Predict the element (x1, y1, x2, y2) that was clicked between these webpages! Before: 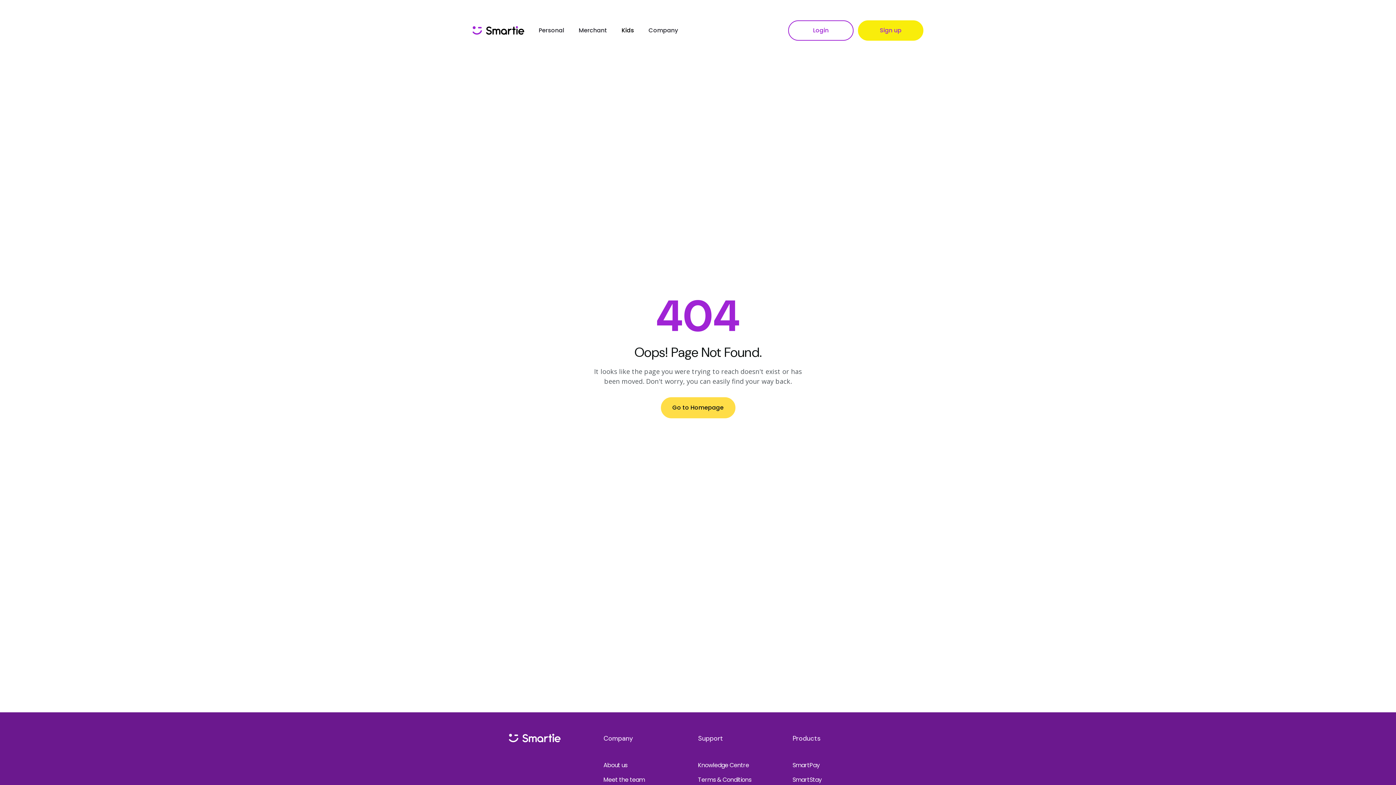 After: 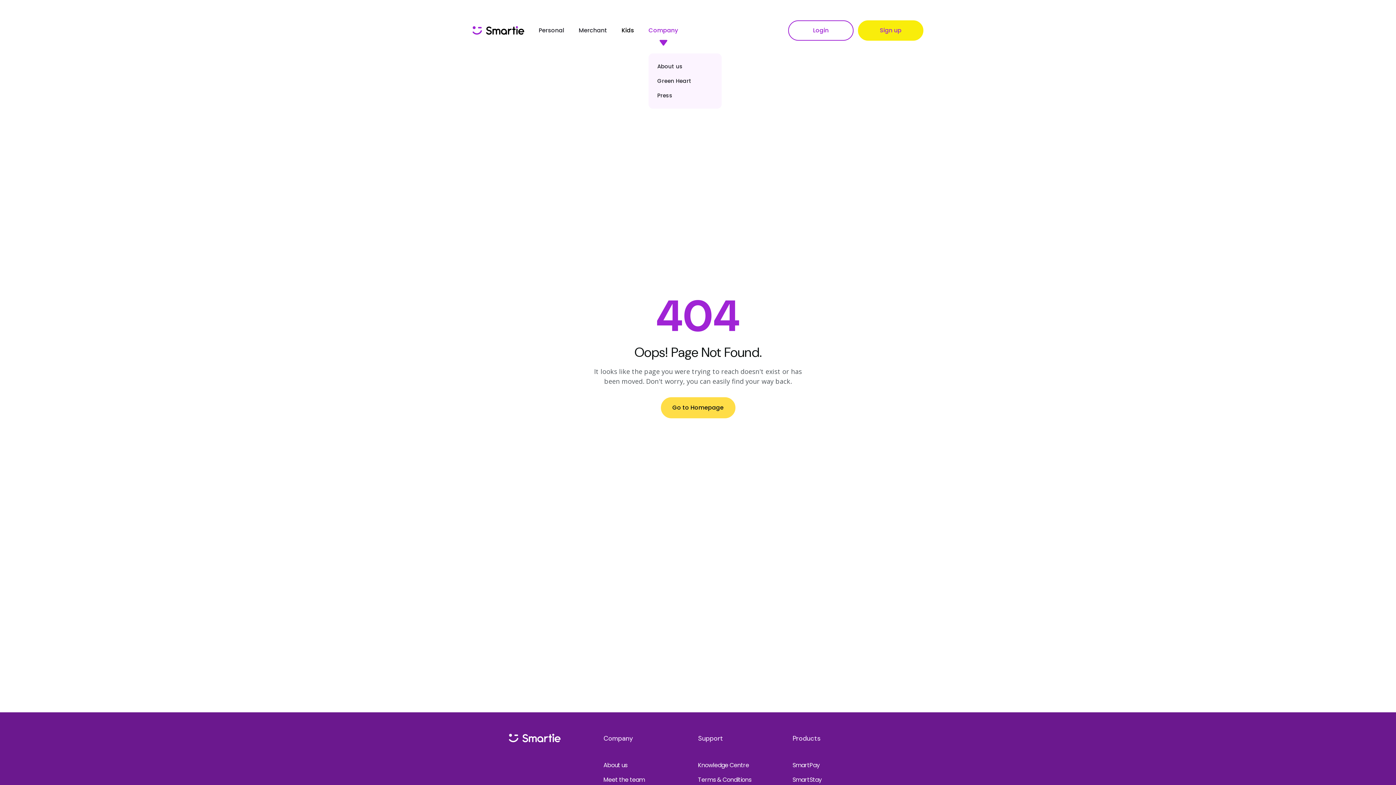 Action: bbox: (648, 26, 678, 34) label: Company